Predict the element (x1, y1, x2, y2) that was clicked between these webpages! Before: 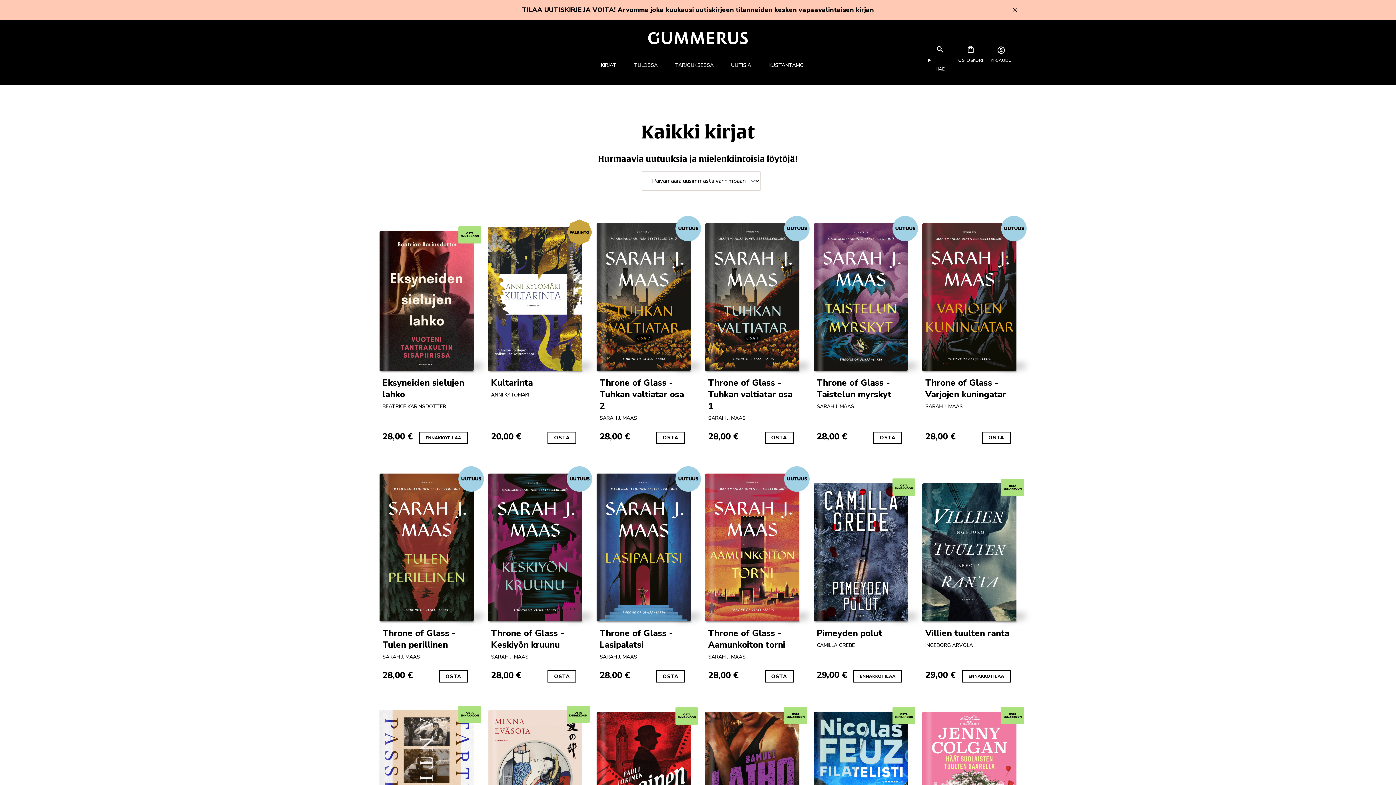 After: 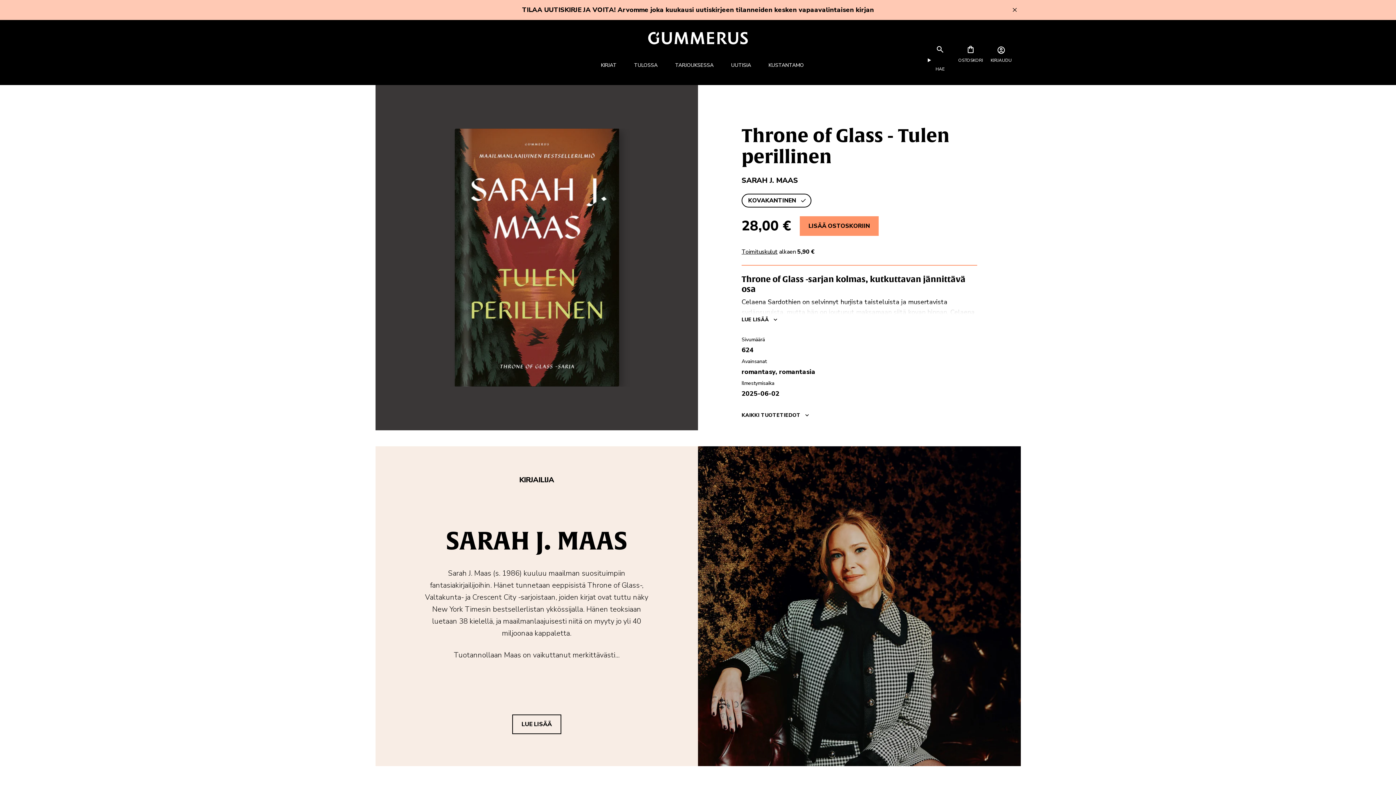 Action: label: OSTA bbox: (439, 670, 467, 682)